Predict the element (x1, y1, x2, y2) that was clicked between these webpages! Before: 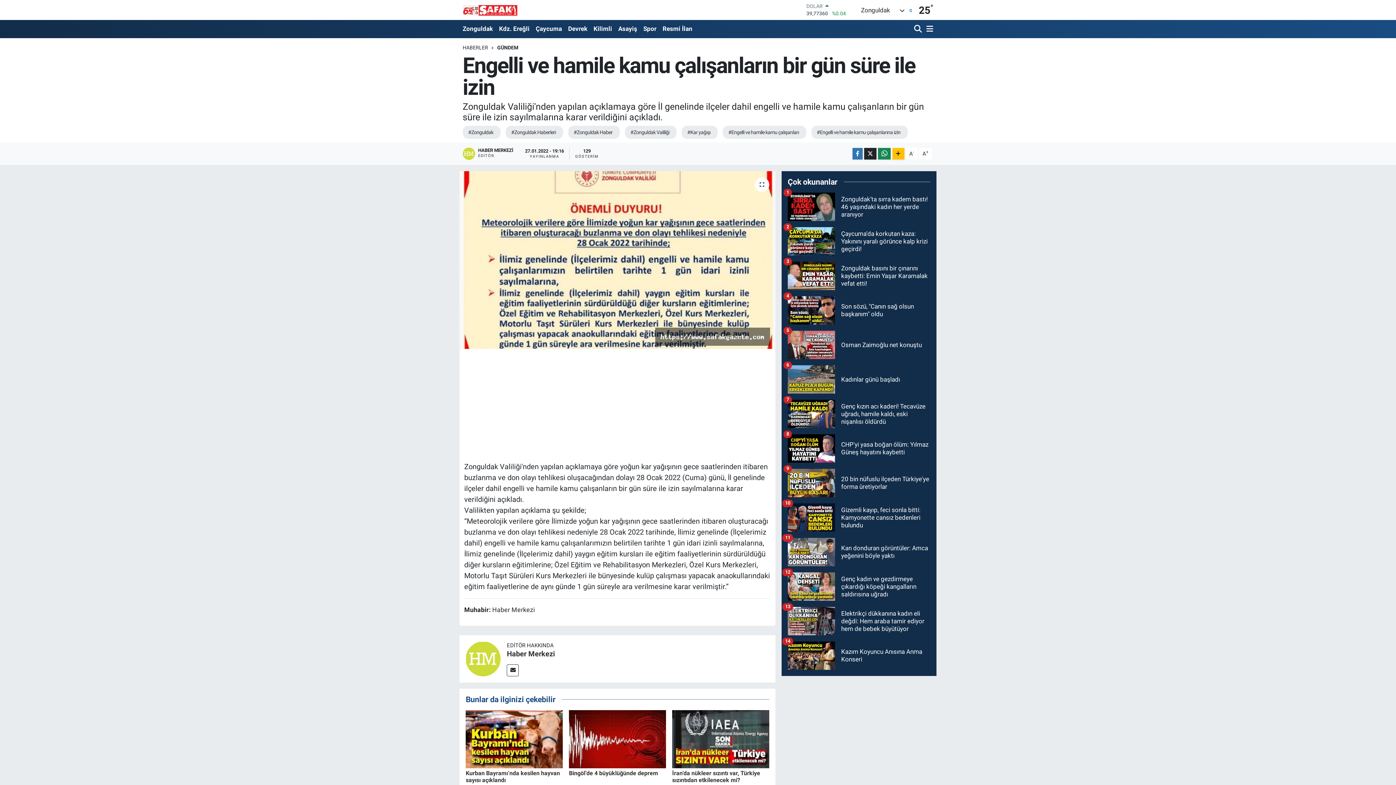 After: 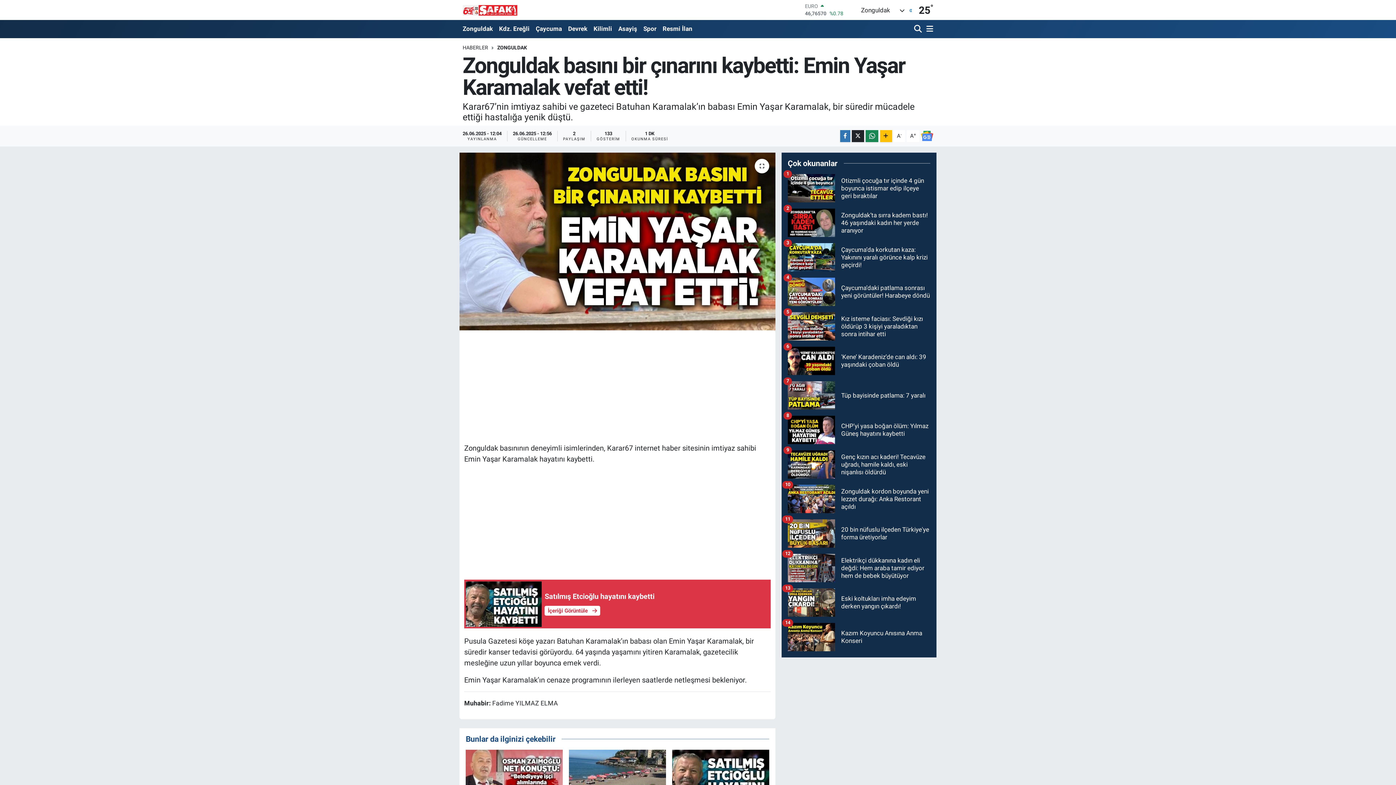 Action: label: Zonguldak basını bir çınarını kaybetti: Emin Yaşar Karamalak vefat etti!
3 bbox: (787, 261, 930, 296)